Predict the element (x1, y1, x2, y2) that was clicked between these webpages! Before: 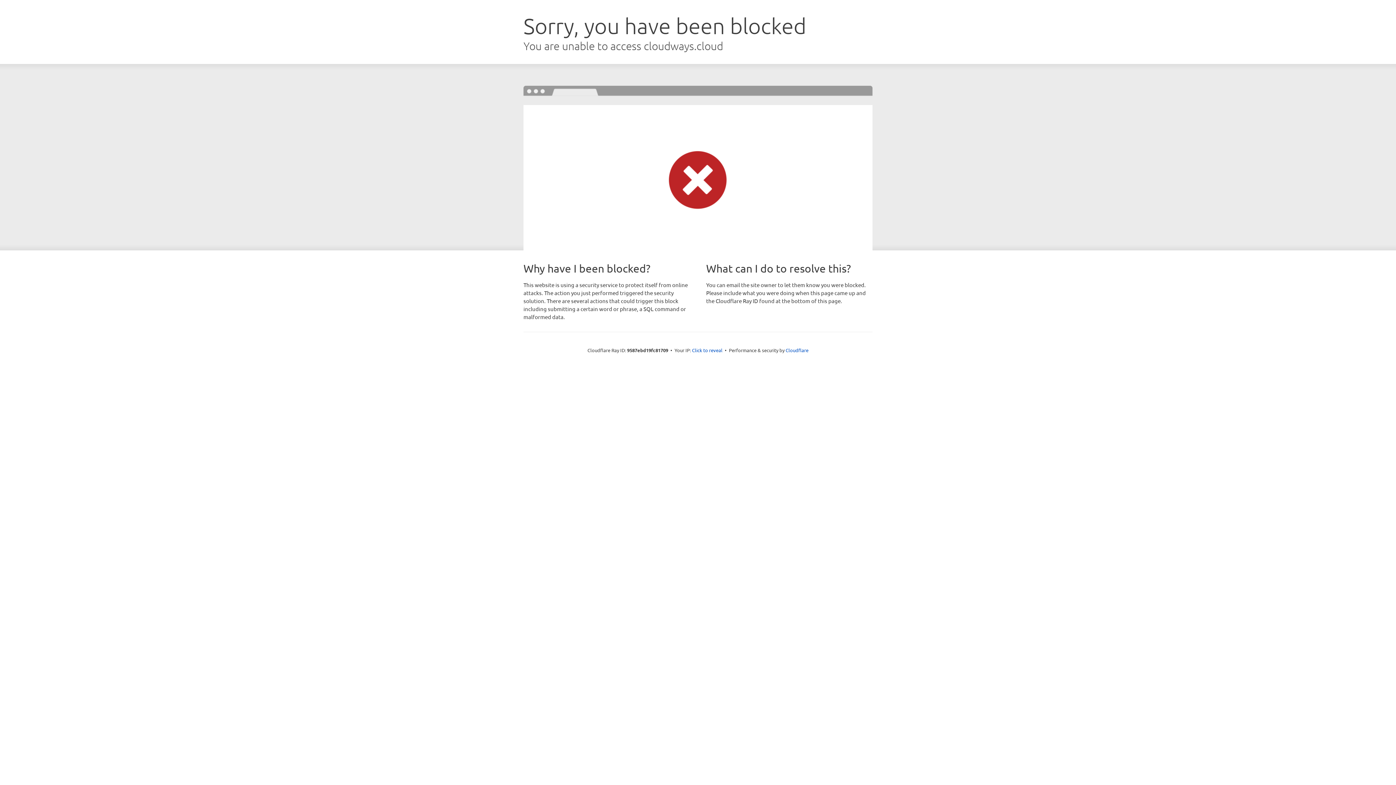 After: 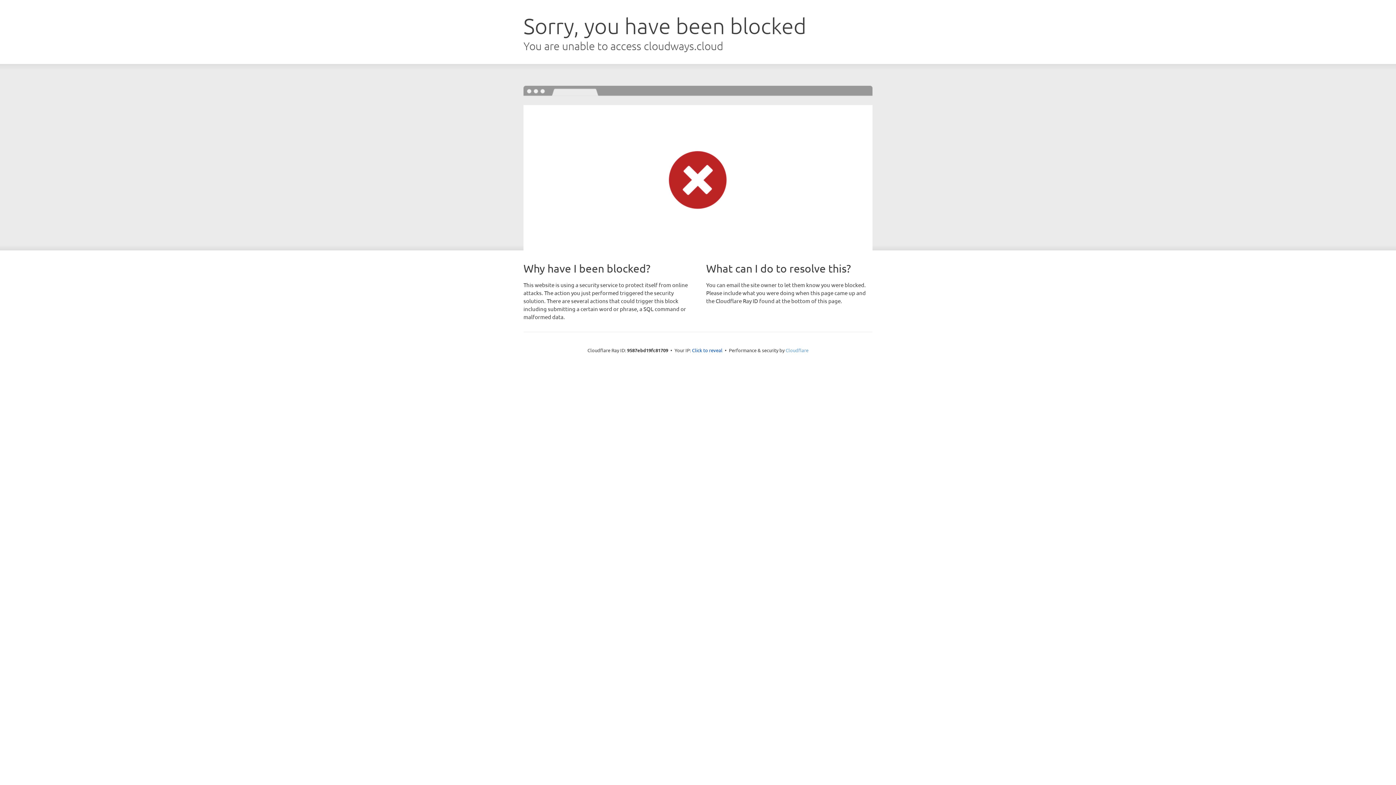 Action: label: Cloudflare bbox: (785, 347, 808, 353)